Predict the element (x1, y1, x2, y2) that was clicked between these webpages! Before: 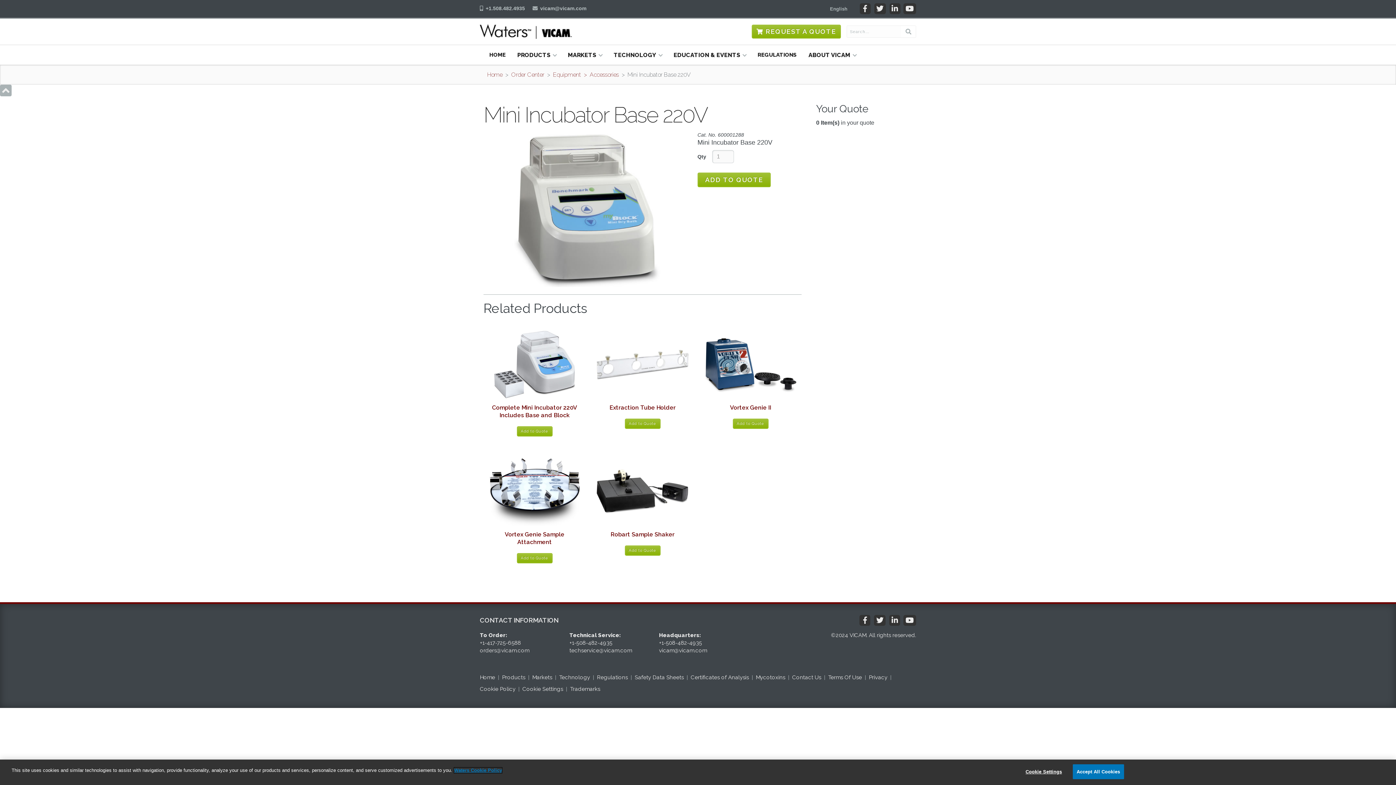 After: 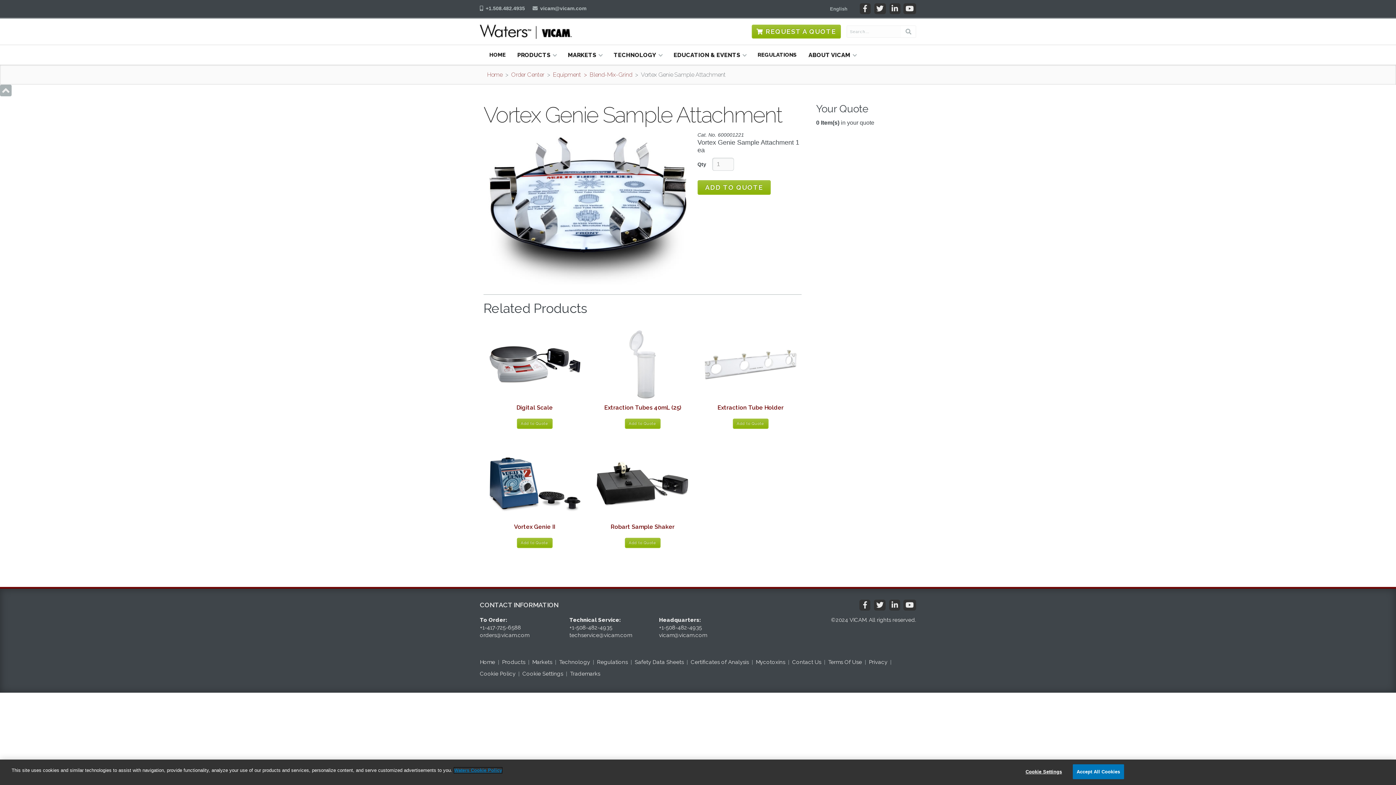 Action: bbox: (483, 452, 585, 549) label: Vortex Genie Sample Attachment